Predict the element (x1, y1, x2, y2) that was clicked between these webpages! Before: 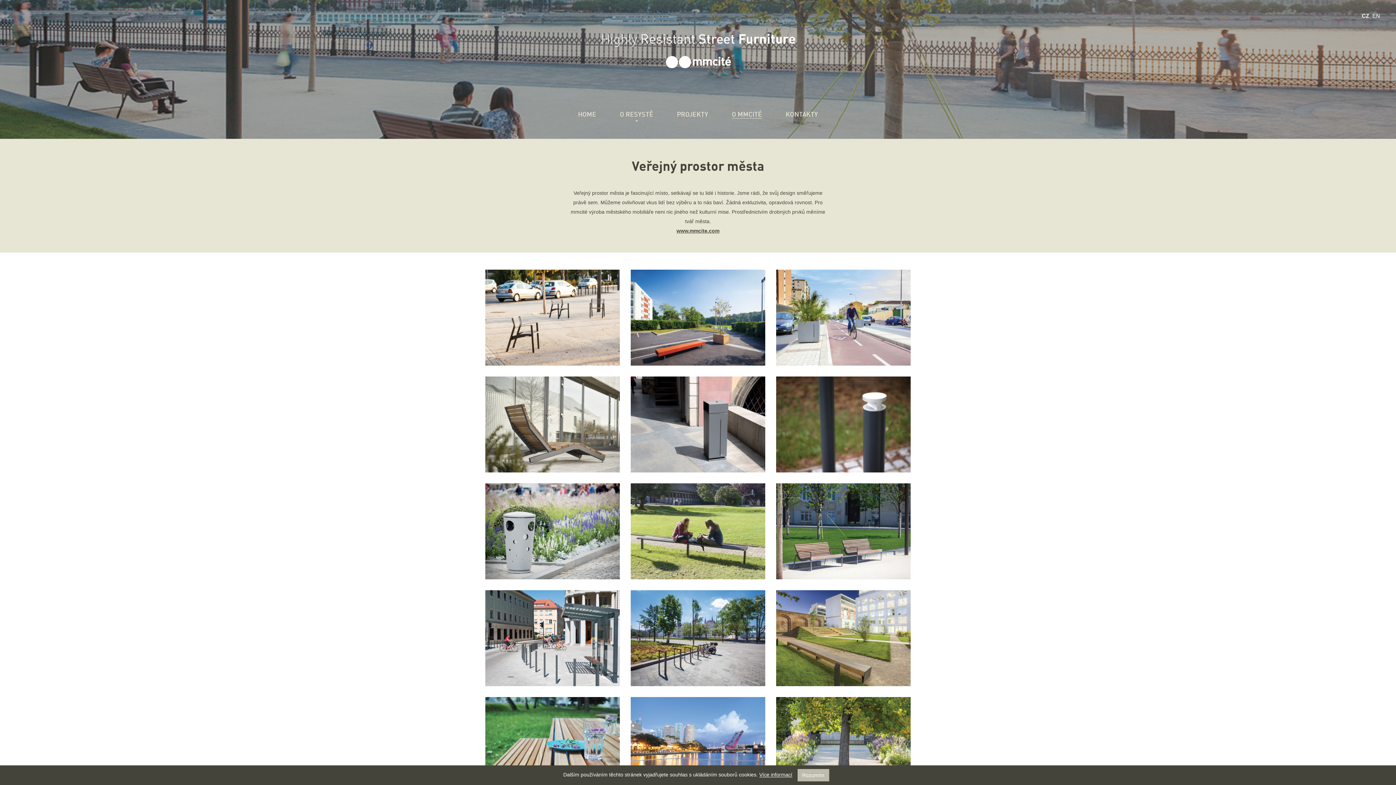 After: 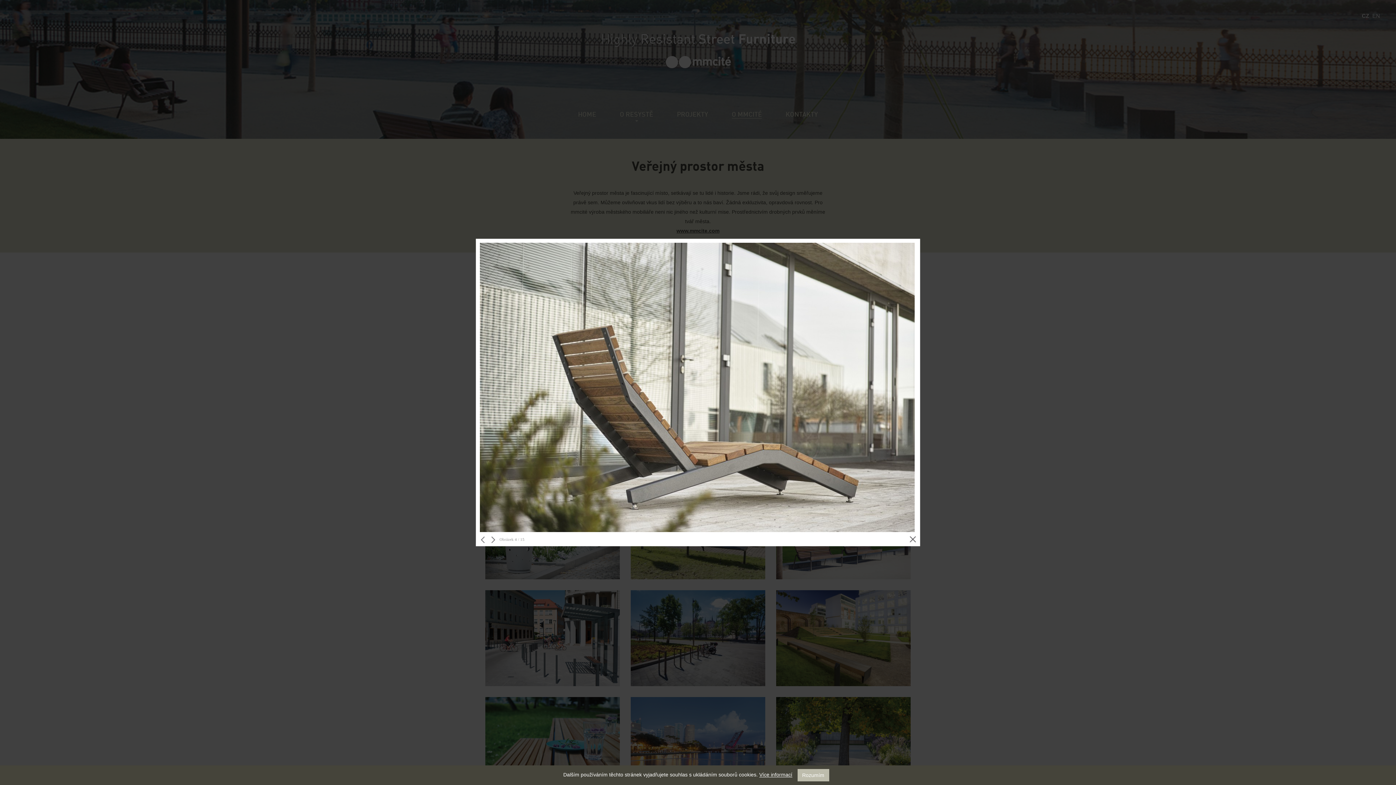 Action: bbox: (480, 376, 625, 472)